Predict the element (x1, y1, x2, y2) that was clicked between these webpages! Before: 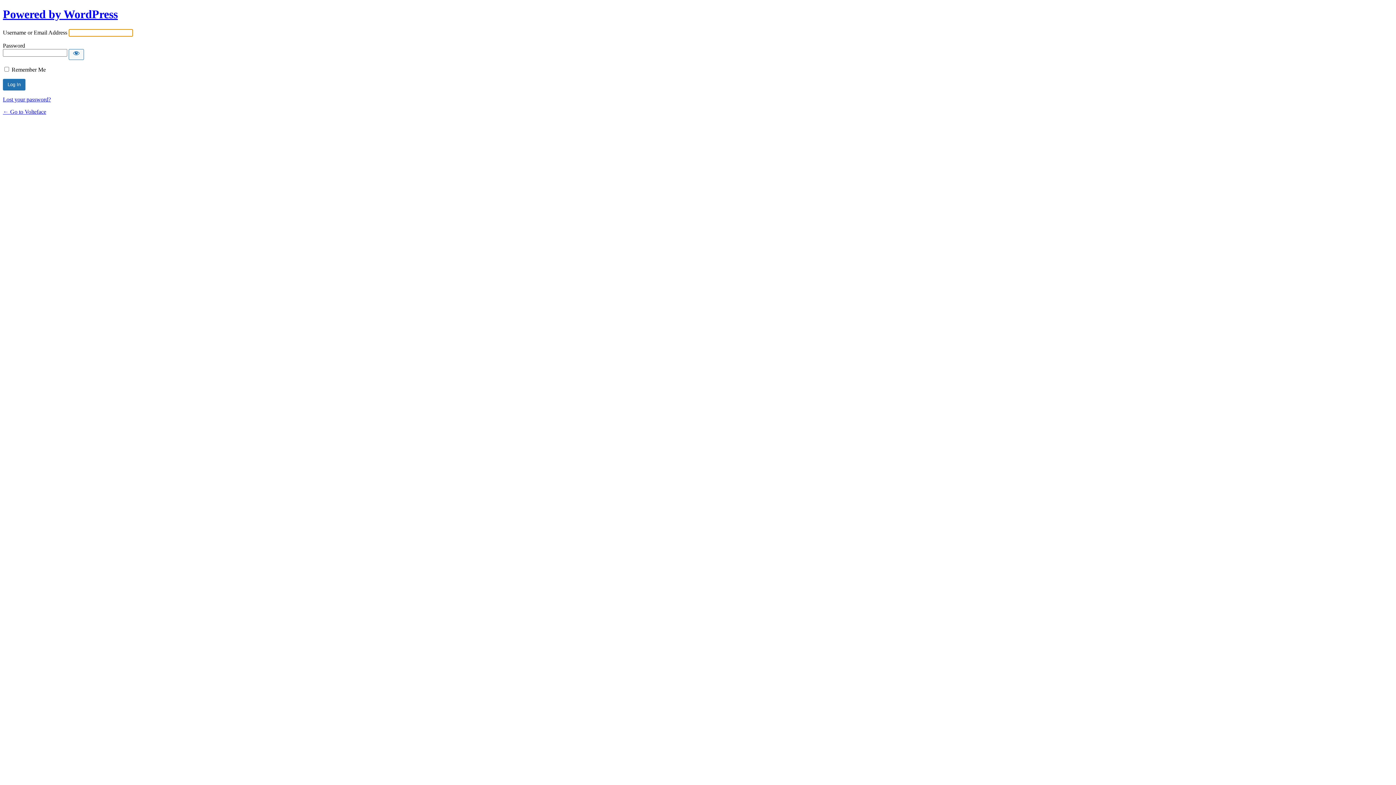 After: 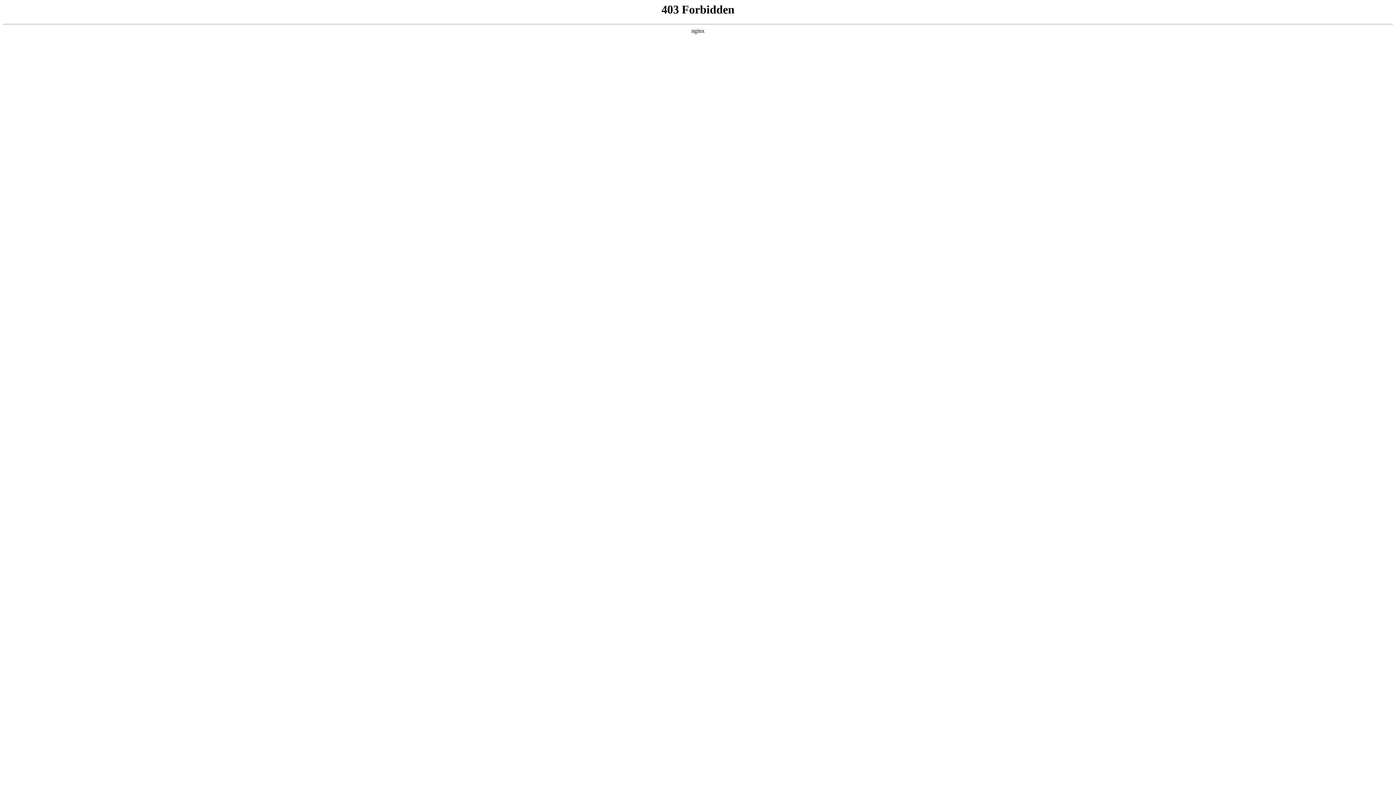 Action: bbox: (2, 7, 117, 20) label: Powered by WordPress